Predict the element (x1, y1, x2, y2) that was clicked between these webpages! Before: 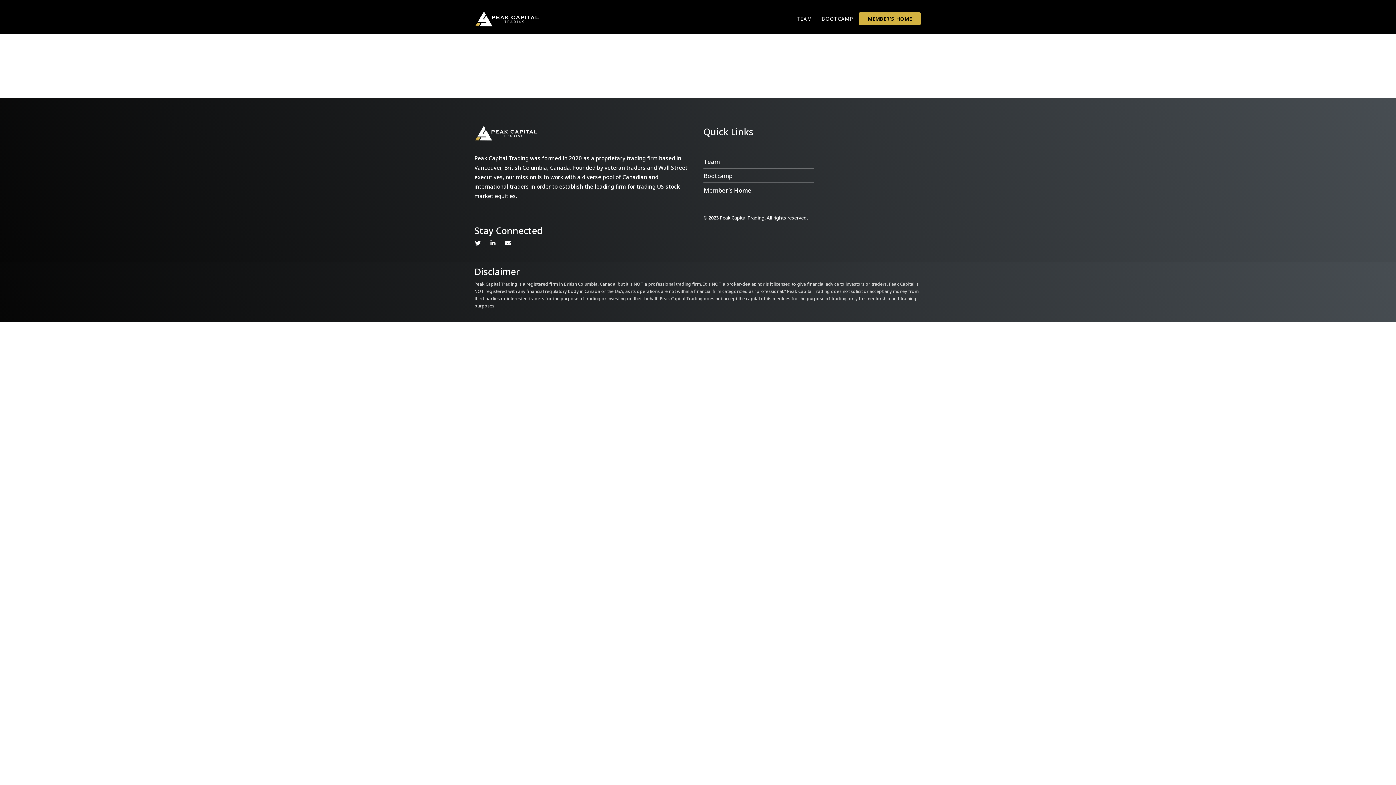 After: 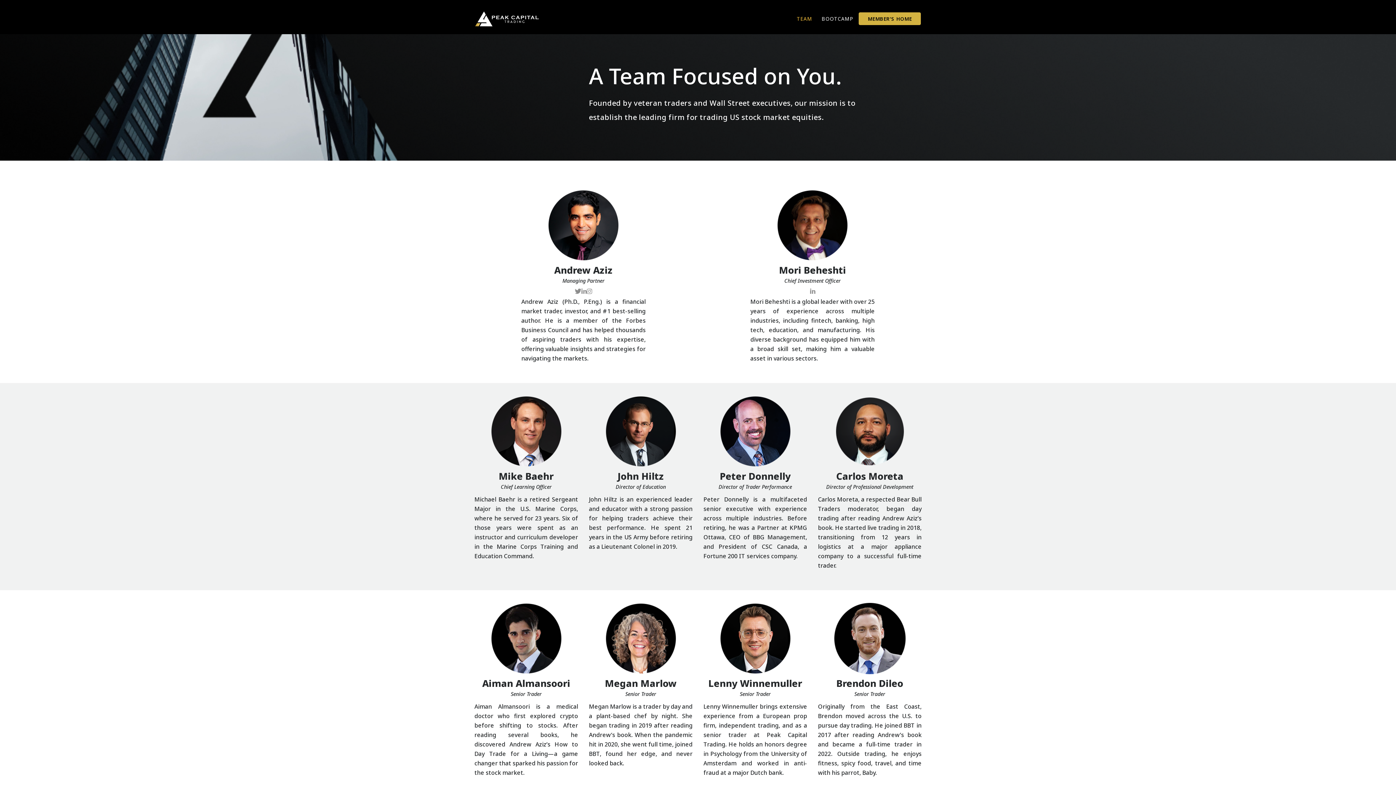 Action: label: Team bbox: (703, 155, 814, 166)